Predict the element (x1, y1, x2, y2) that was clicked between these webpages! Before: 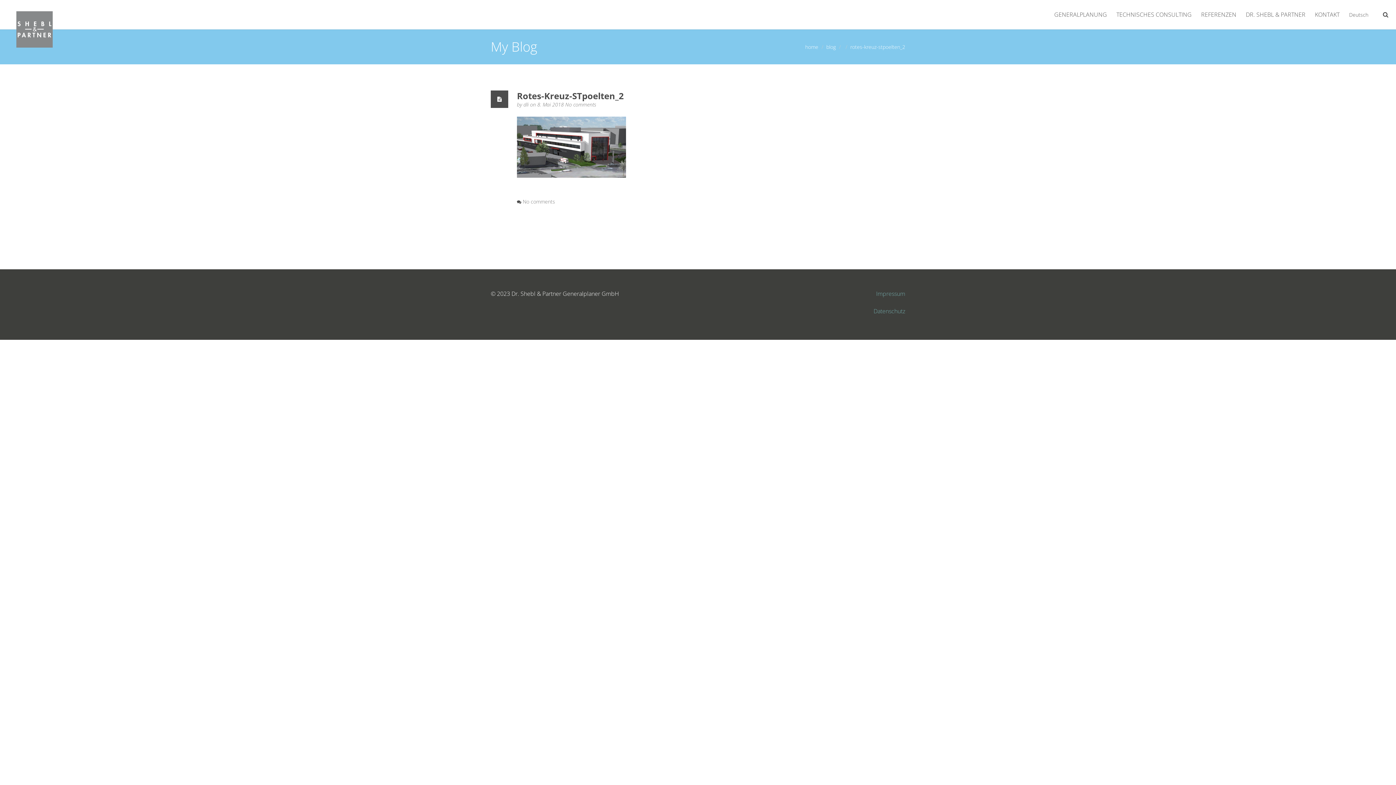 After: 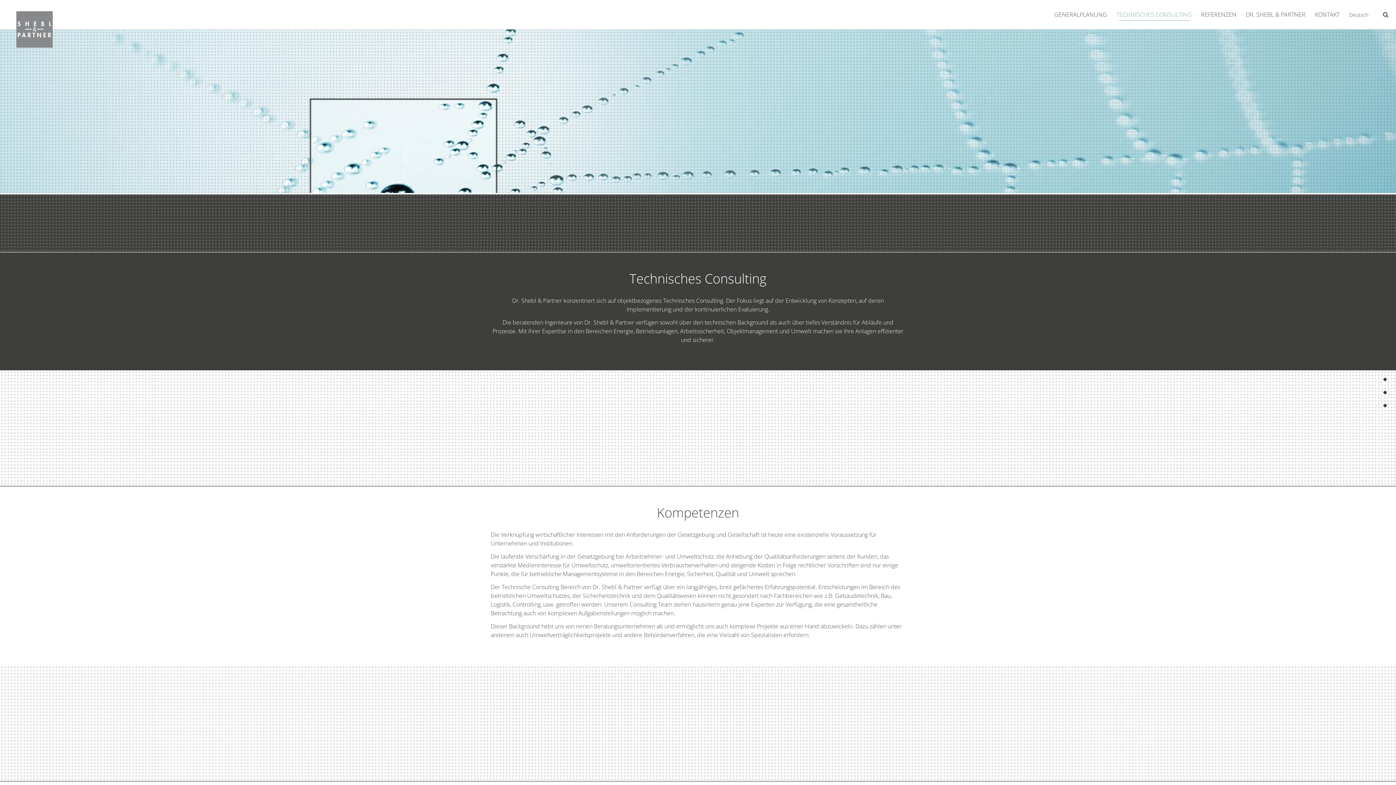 Action: label: TECHNISCHES CONSULTING bbox: (1112, 0, 1196, 29)